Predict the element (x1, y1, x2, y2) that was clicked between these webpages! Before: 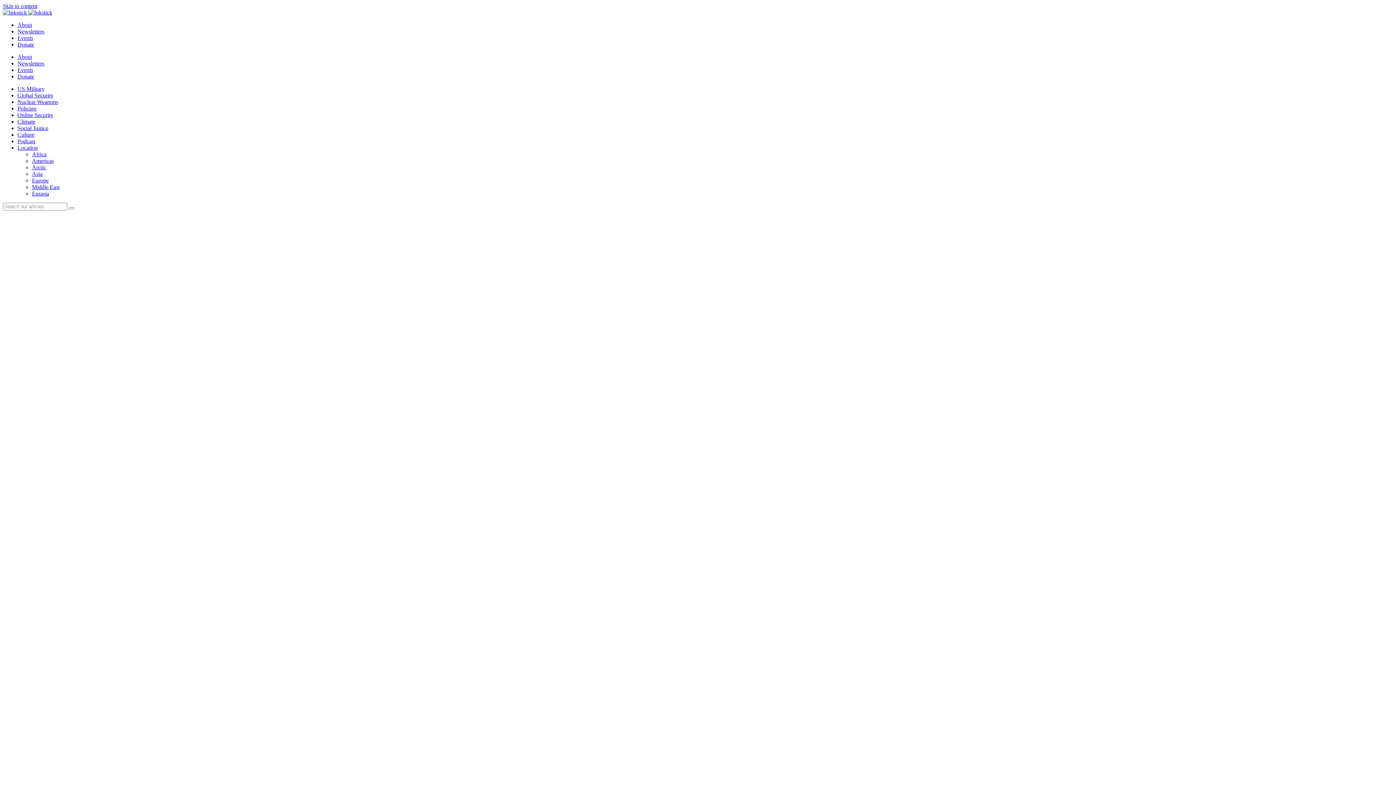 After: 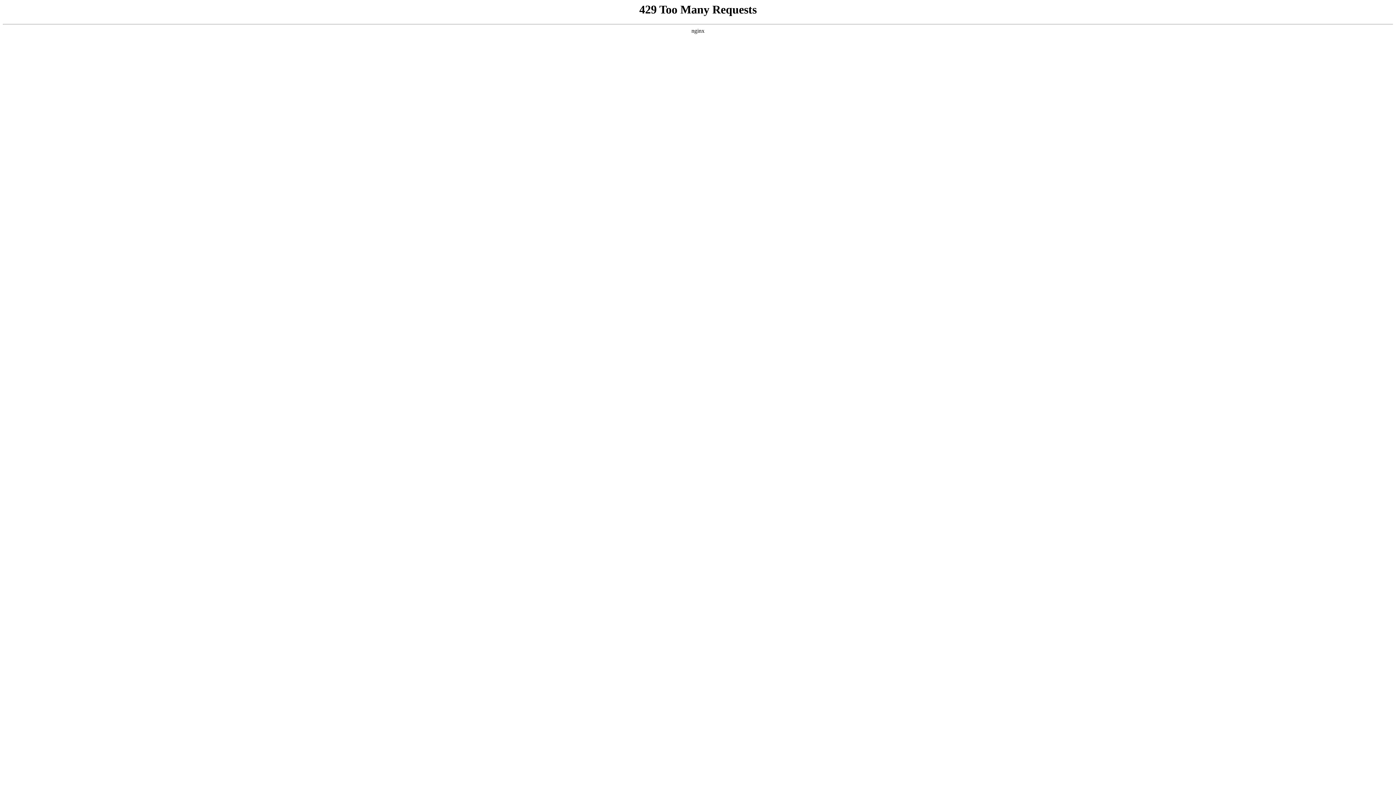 Action: bbox: (32, 190, 49, 196) label: Eurasia